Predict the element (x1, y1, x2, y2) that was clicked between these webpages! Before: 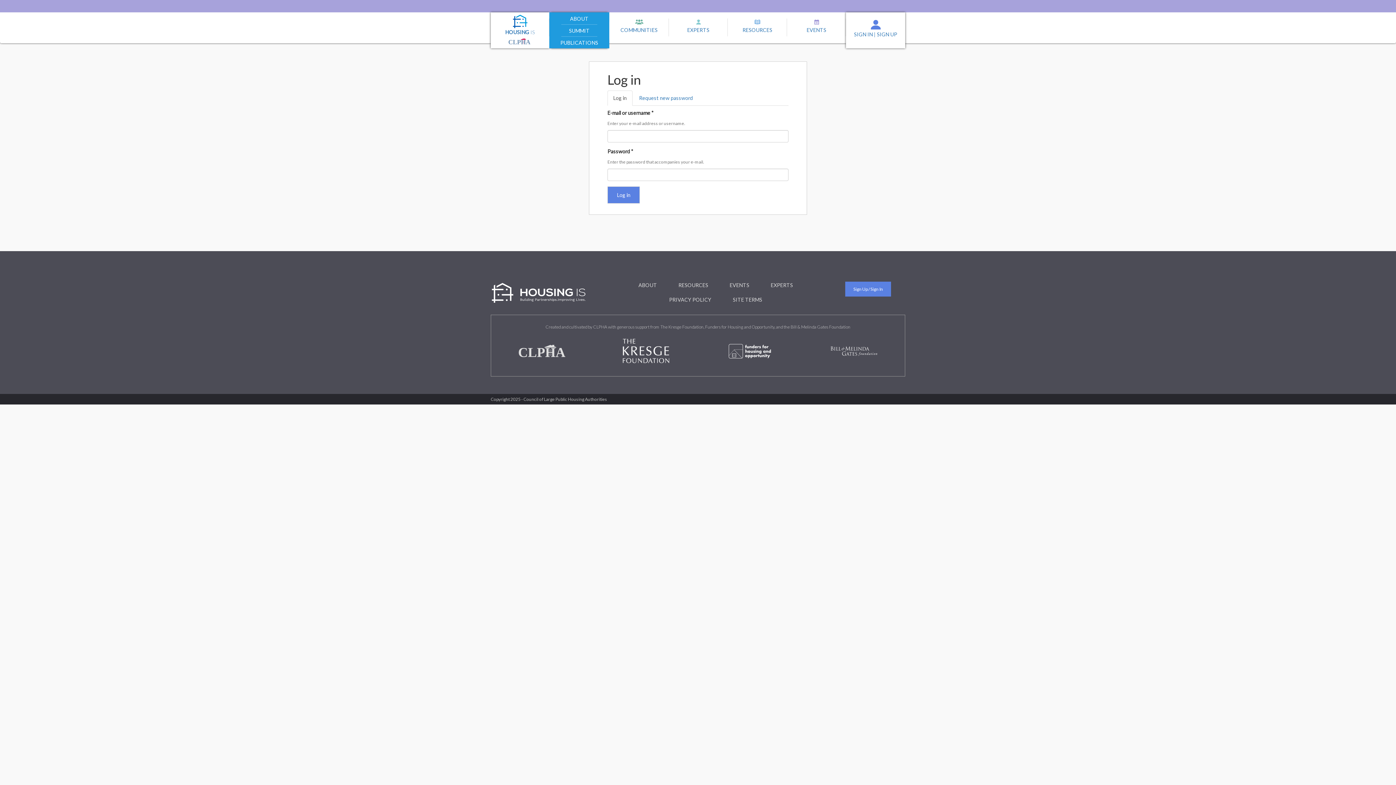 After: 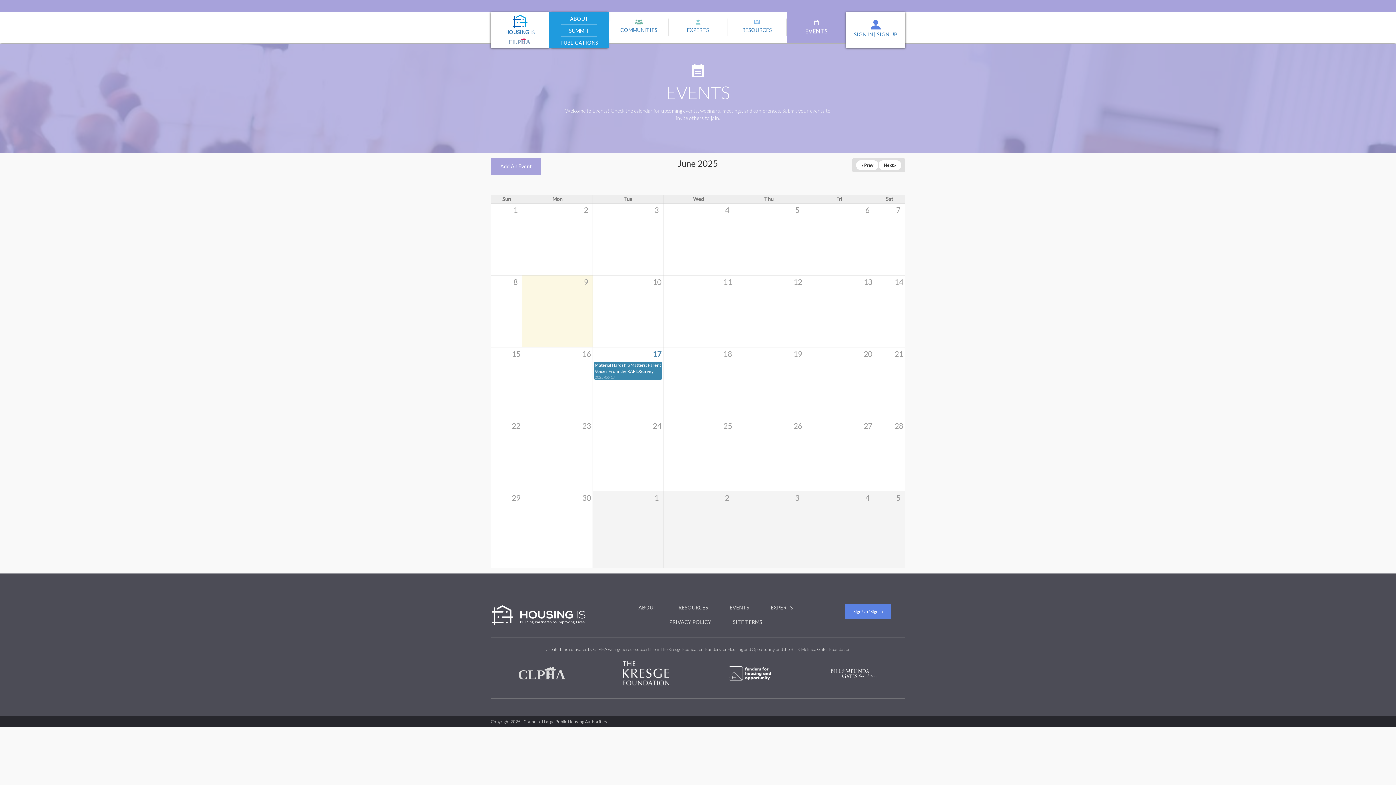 Action: label: EVENTS bbox: (787, 12, 846, 43)